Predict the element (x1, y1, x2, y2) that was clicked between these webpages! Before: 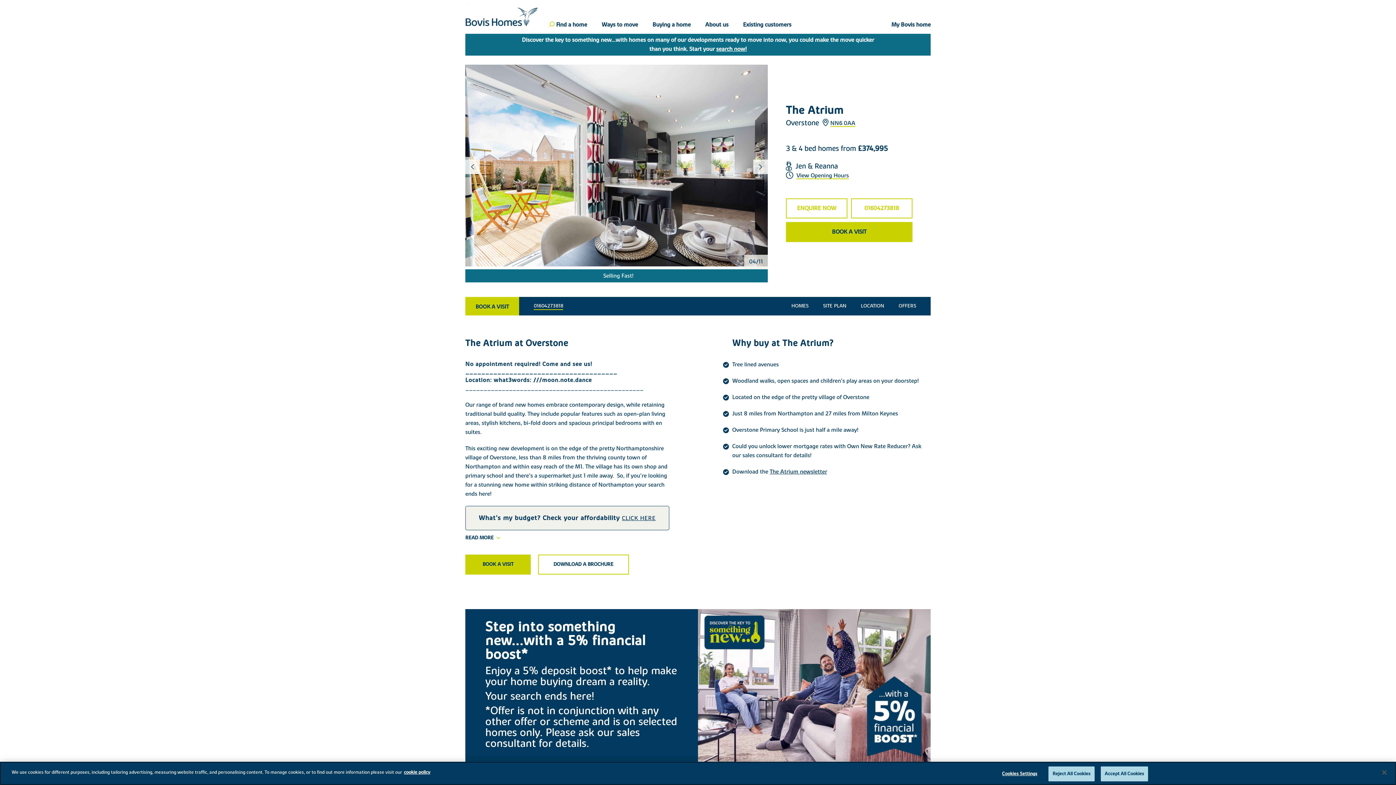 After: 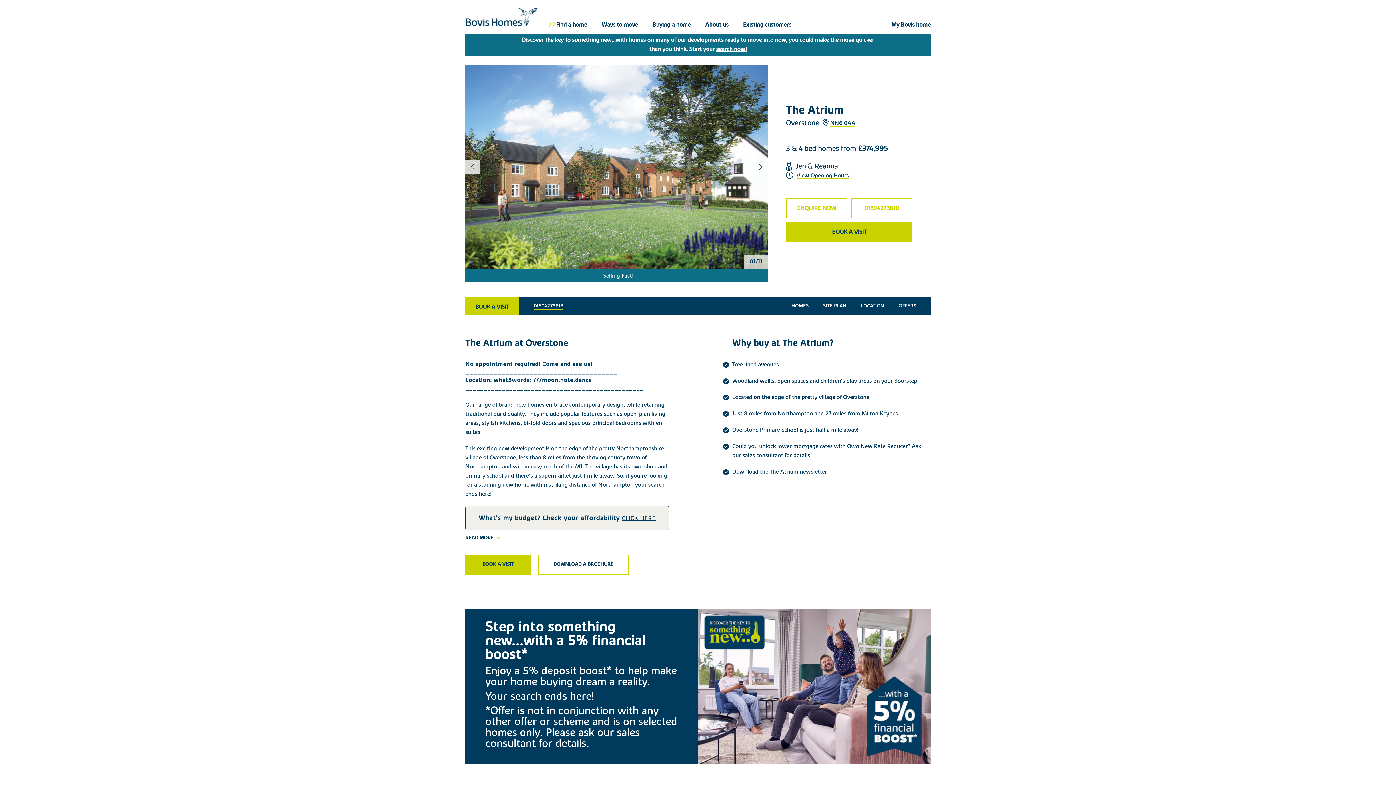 Action: bbox: (1048, 766, 1094, 781) label: Reject All Cookies